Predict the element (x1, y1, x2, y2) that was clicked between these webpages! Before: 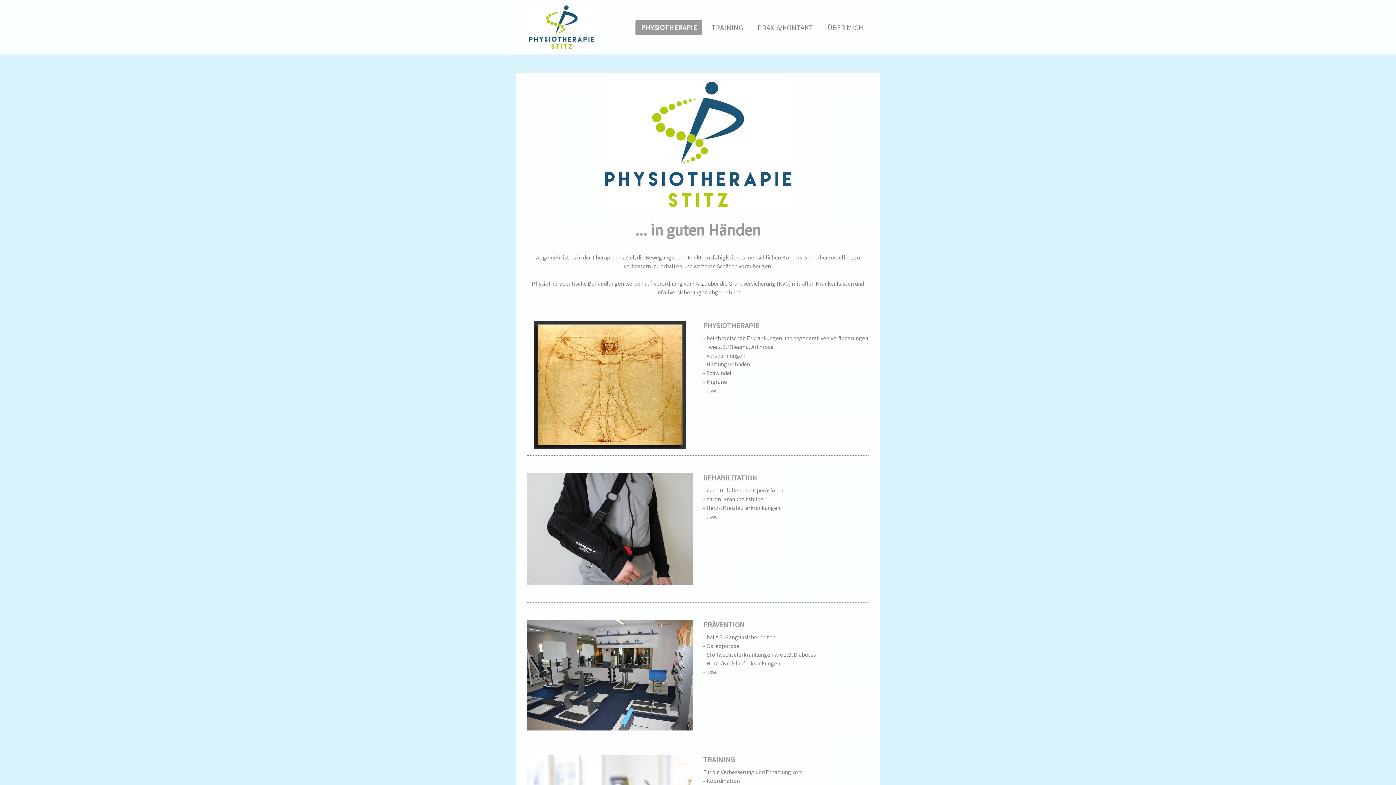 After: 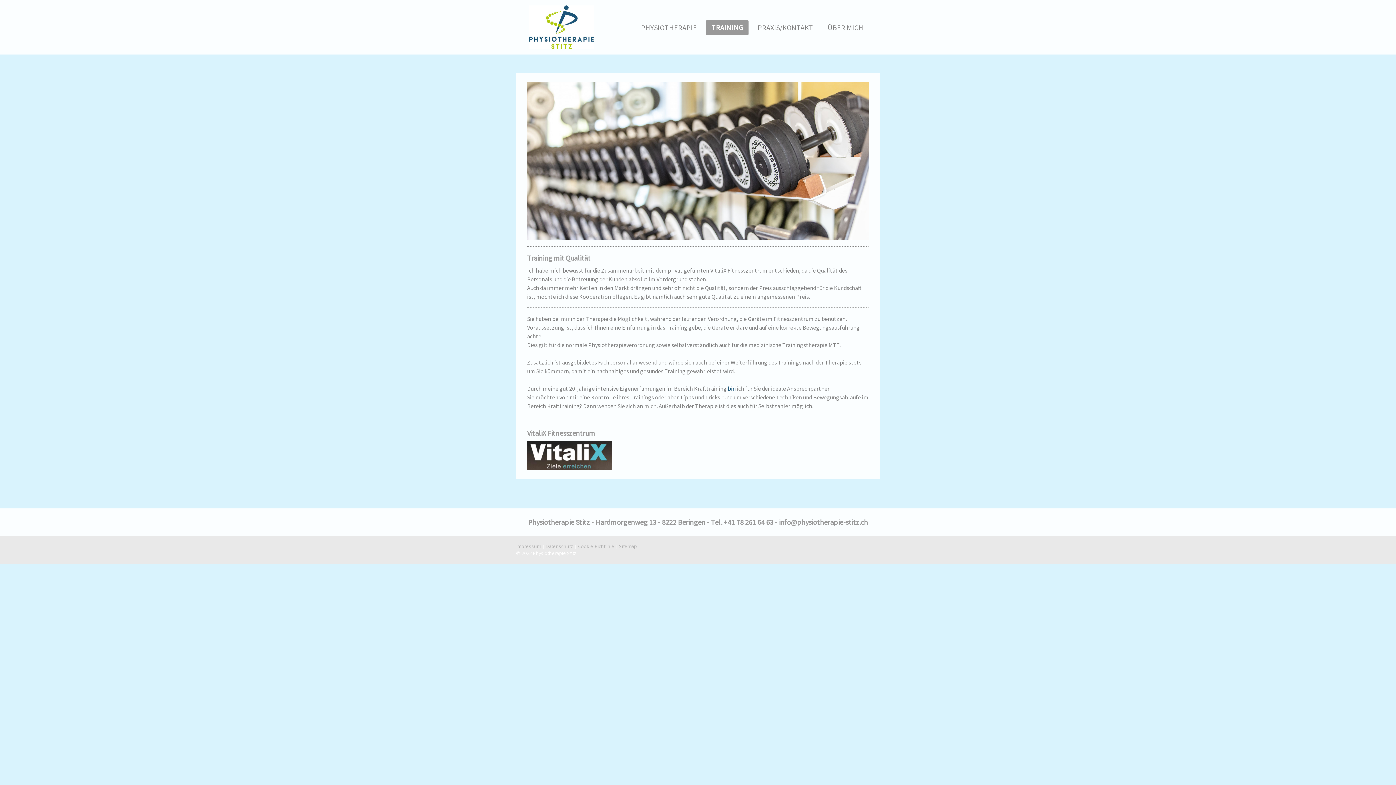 Action: label: TRAINING bbox: (706, 20, 748, 34)